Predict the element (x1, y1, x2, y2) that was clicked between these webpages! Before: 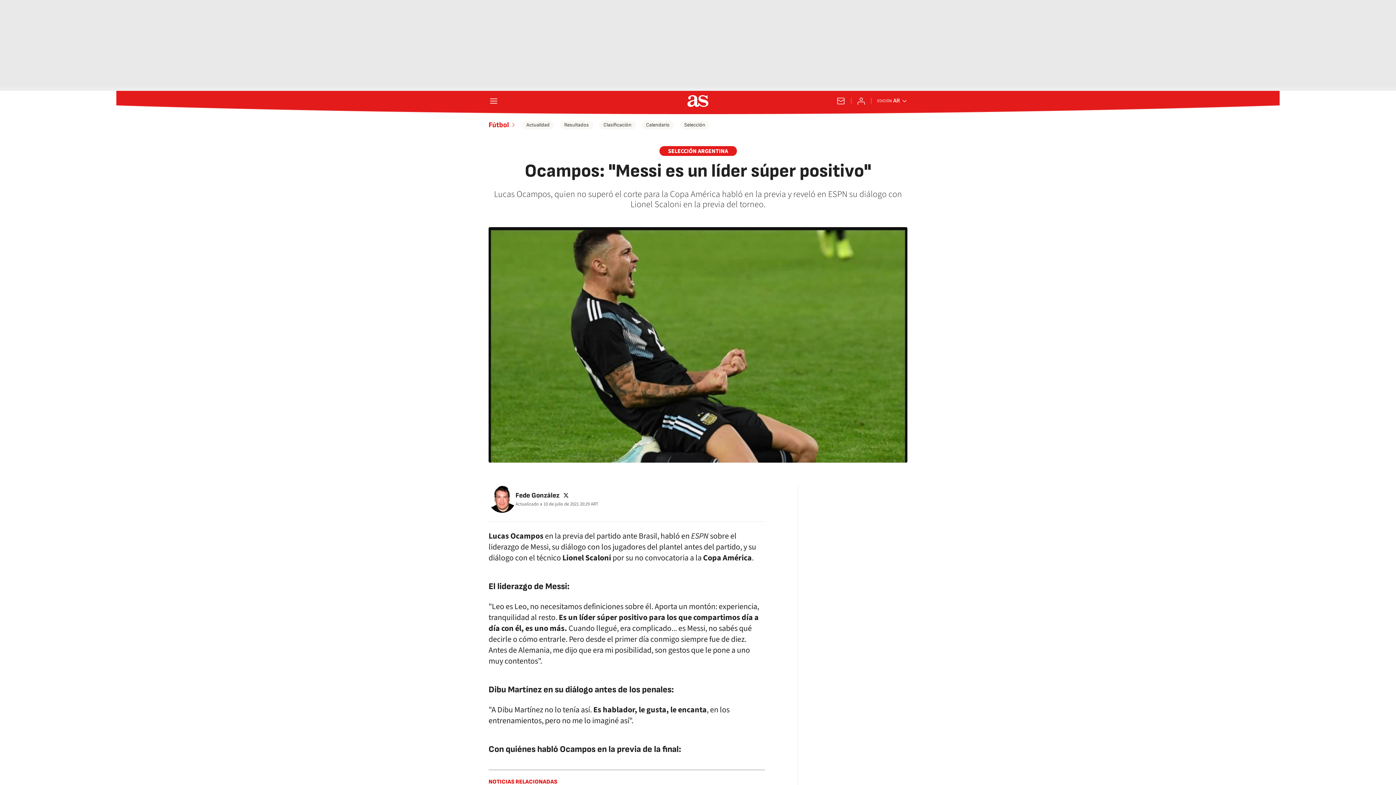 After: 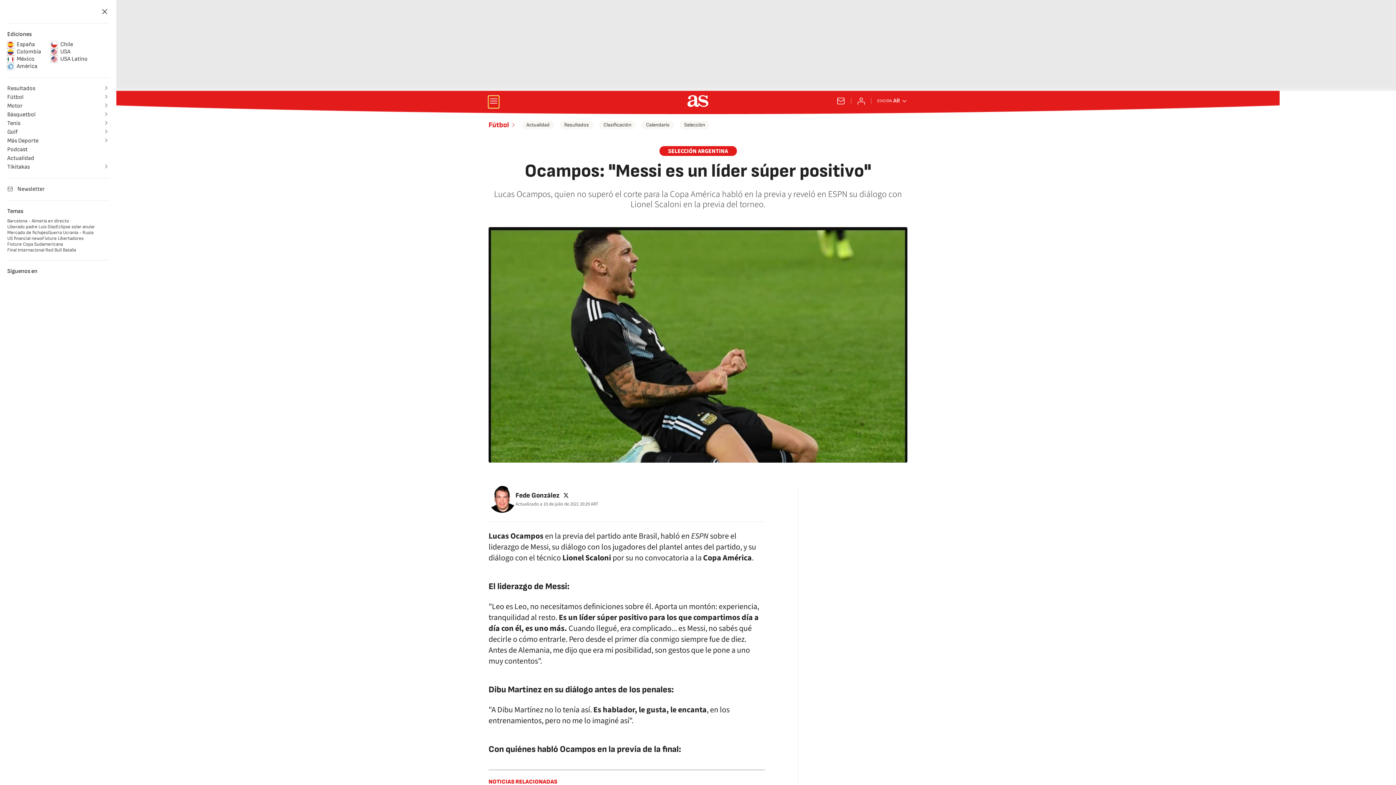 Action: bbox: (488, 96, 498, 106) label: desplegar menú